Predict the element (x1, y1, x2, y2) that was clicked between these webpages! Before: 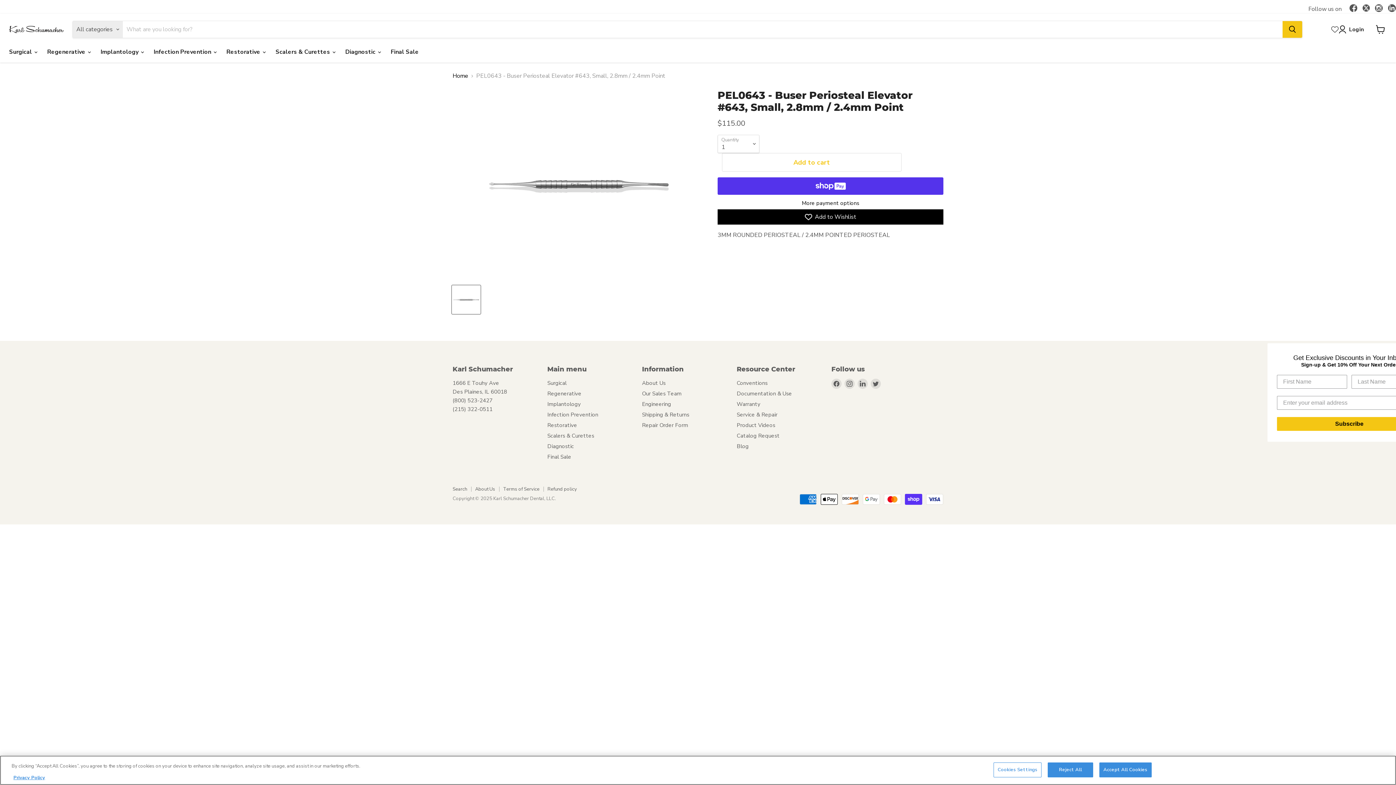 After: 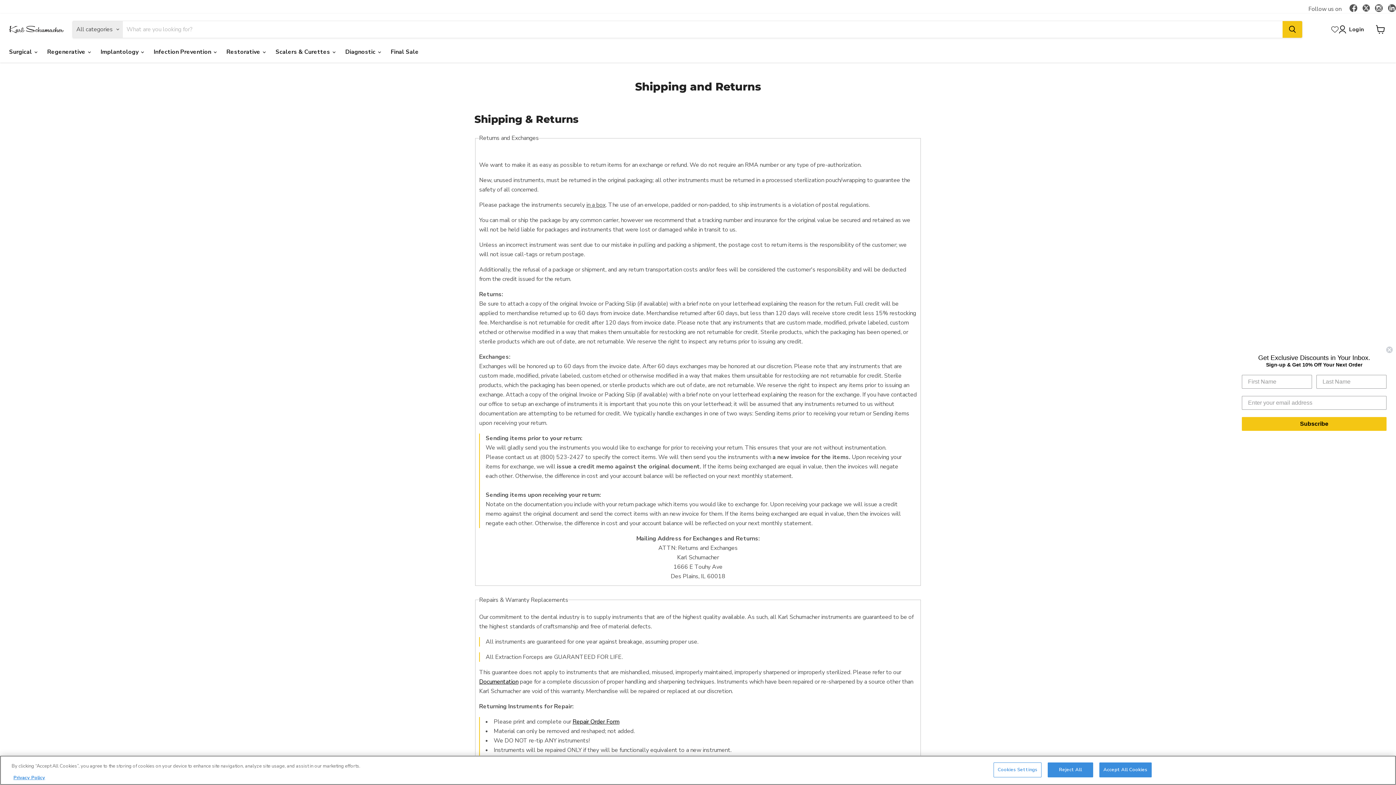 Action: label: Shipping & Returns bbox: (642, 411, 689, 418)